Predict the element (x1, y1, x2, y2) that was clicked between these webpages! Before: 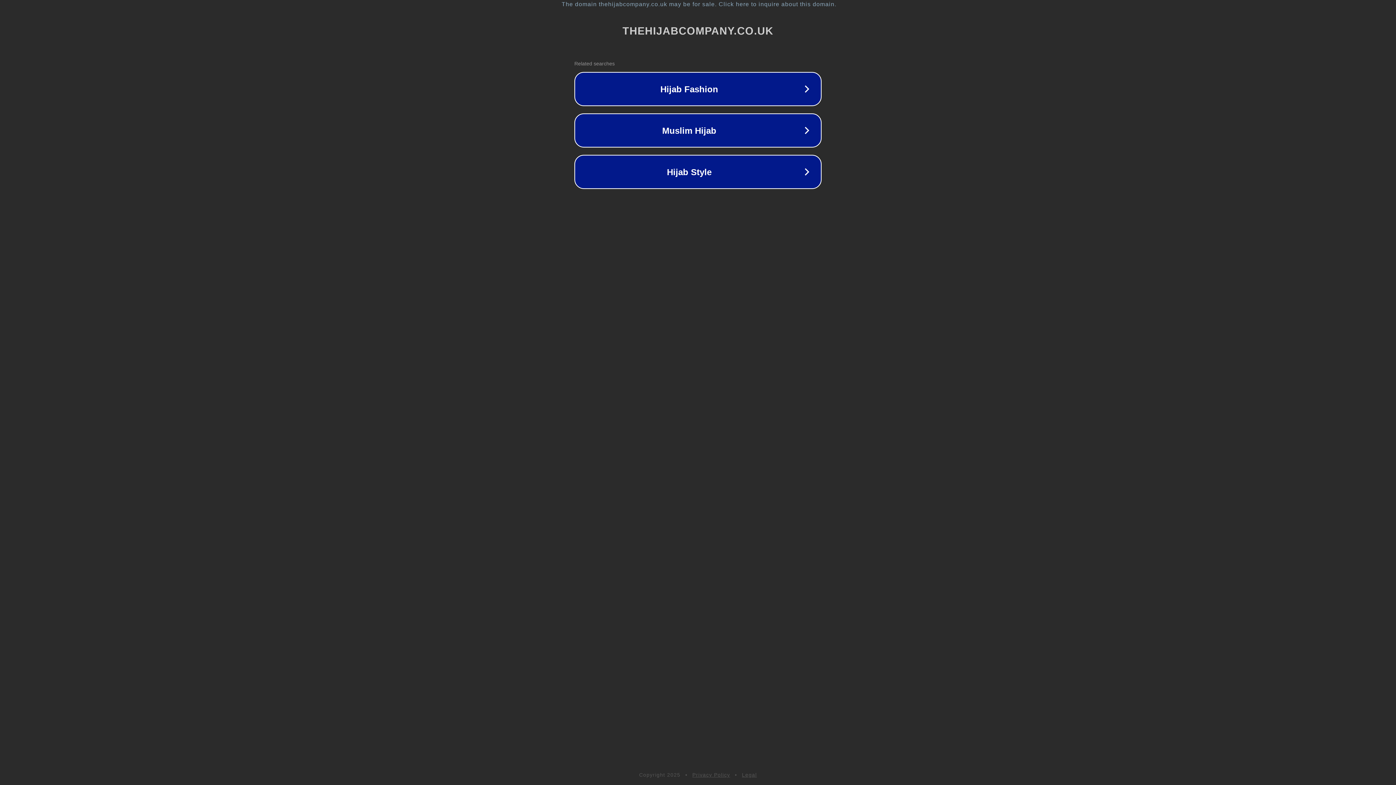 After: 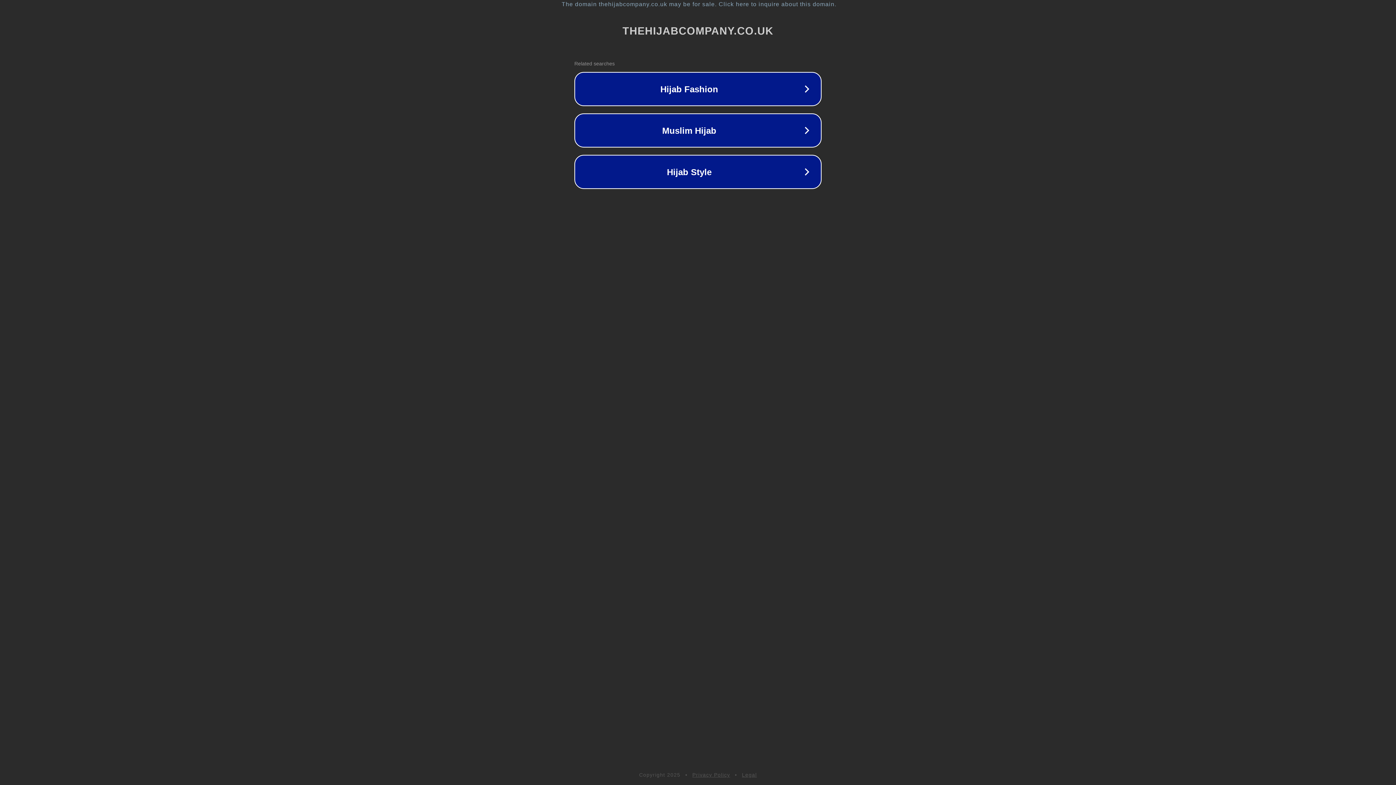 Action: bbox: (692, 772, 730, 778) label: Privacy Policy